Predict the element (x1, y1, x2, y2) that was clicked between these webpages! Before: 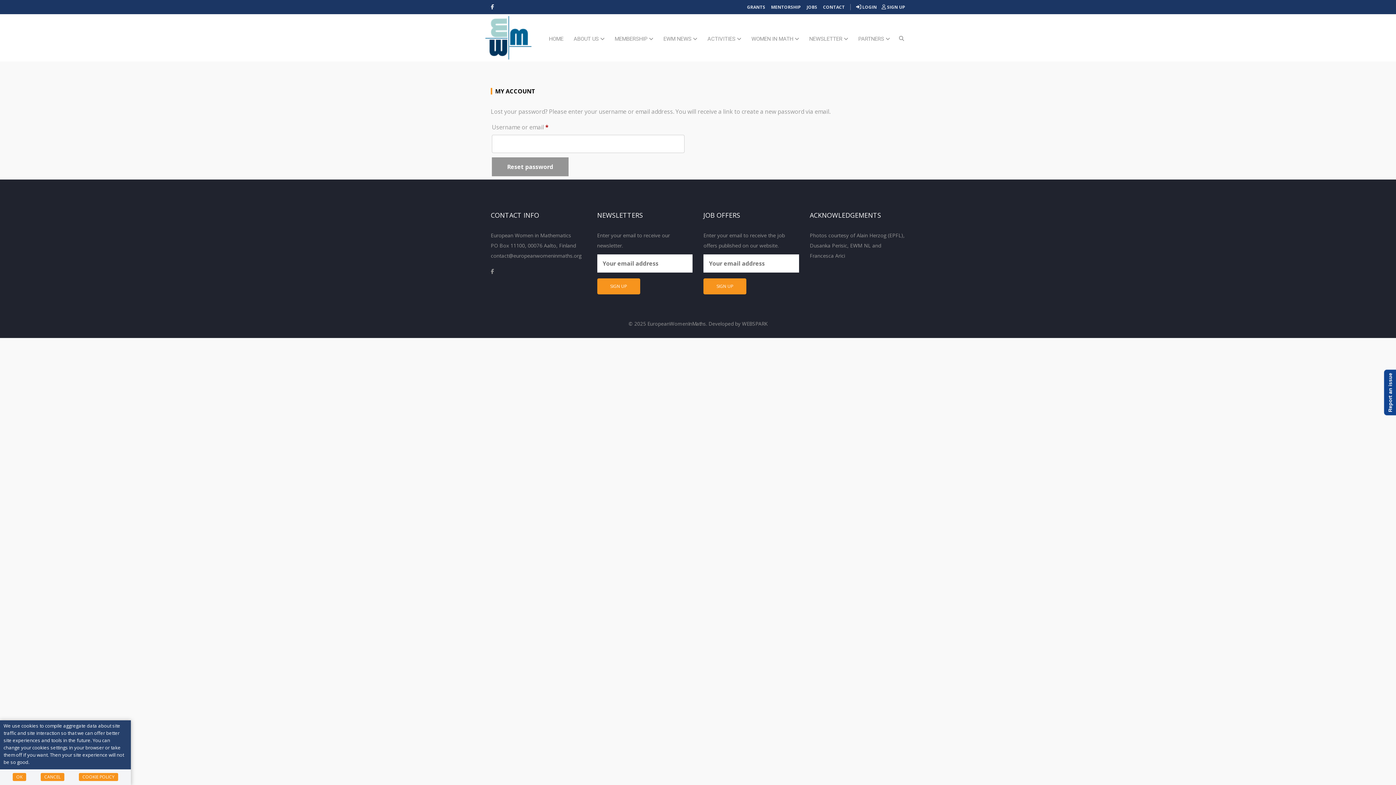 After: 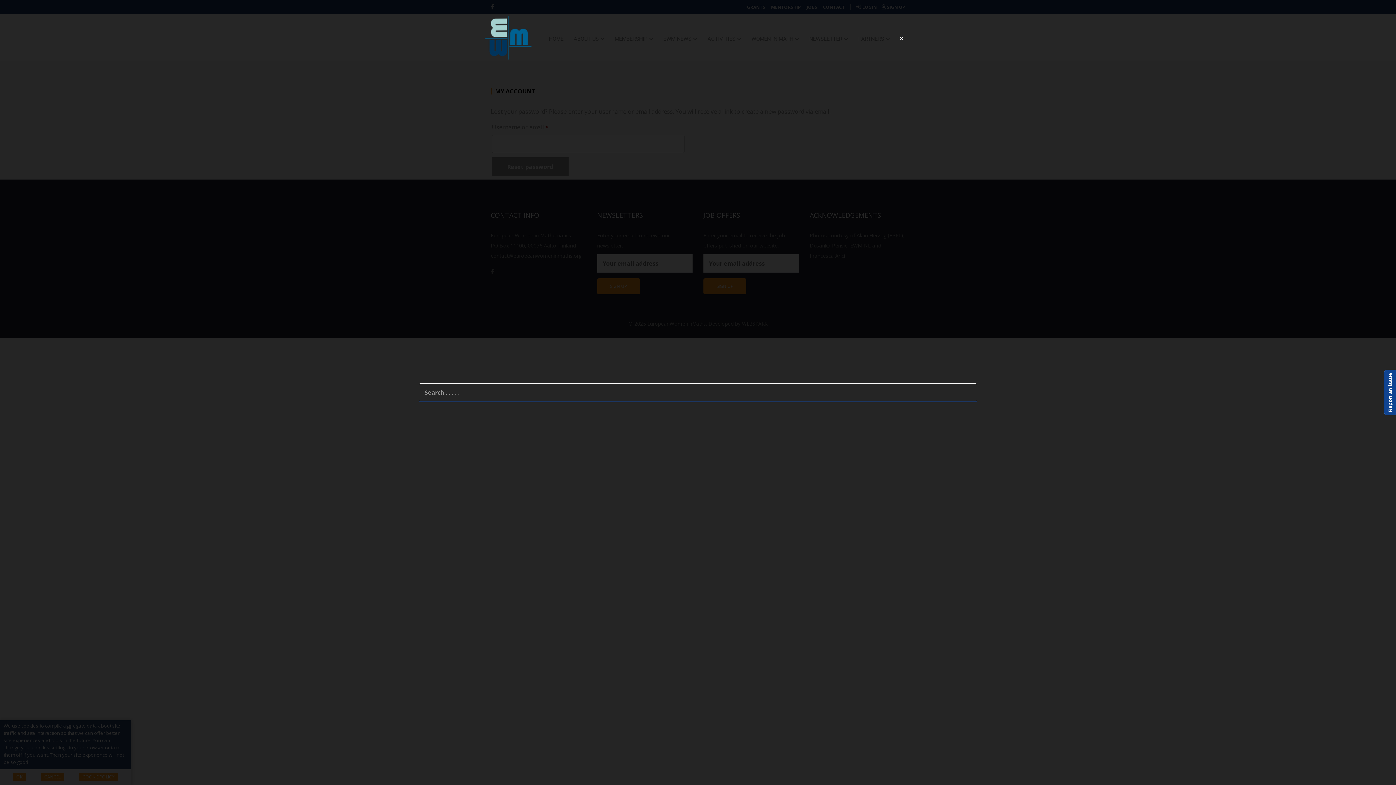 Action: bbox: (898, 33, 905, 43)